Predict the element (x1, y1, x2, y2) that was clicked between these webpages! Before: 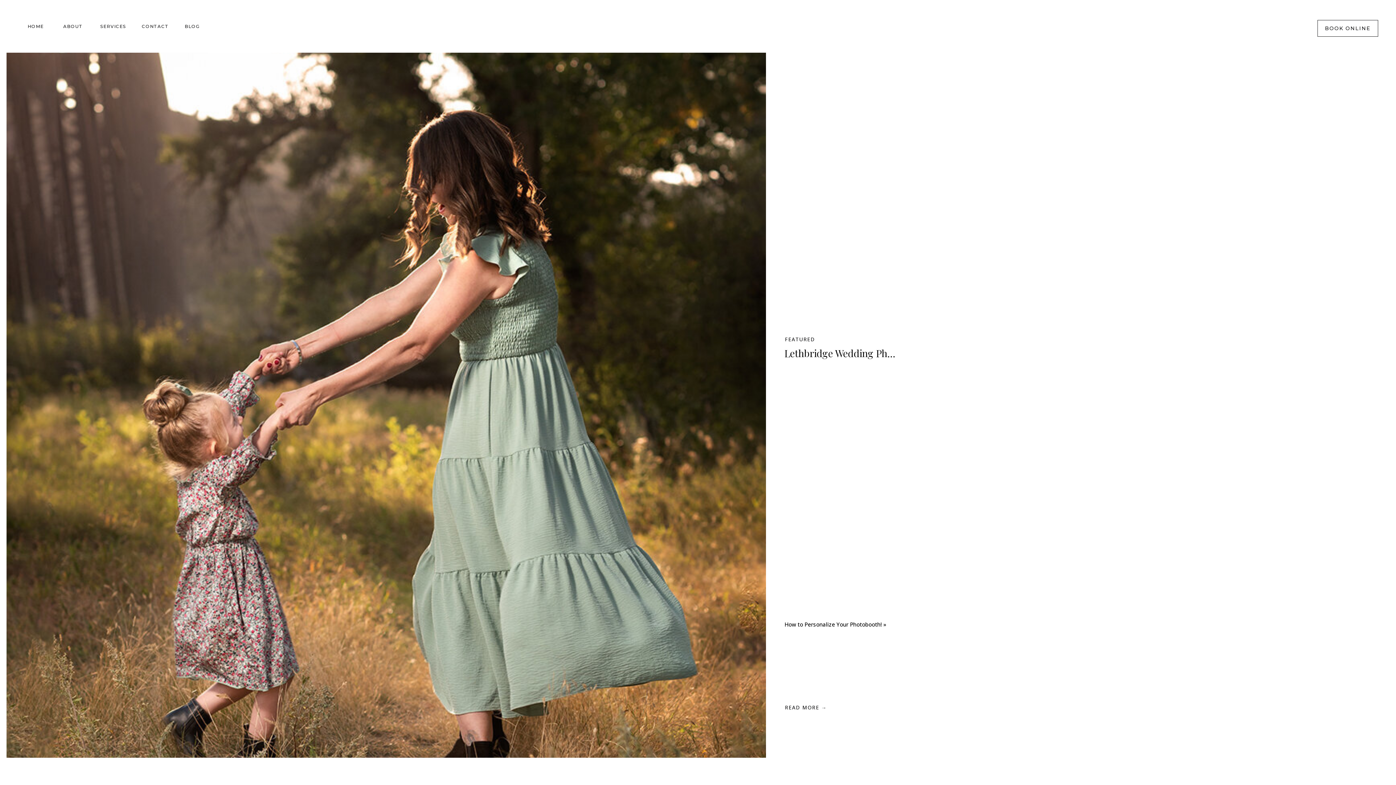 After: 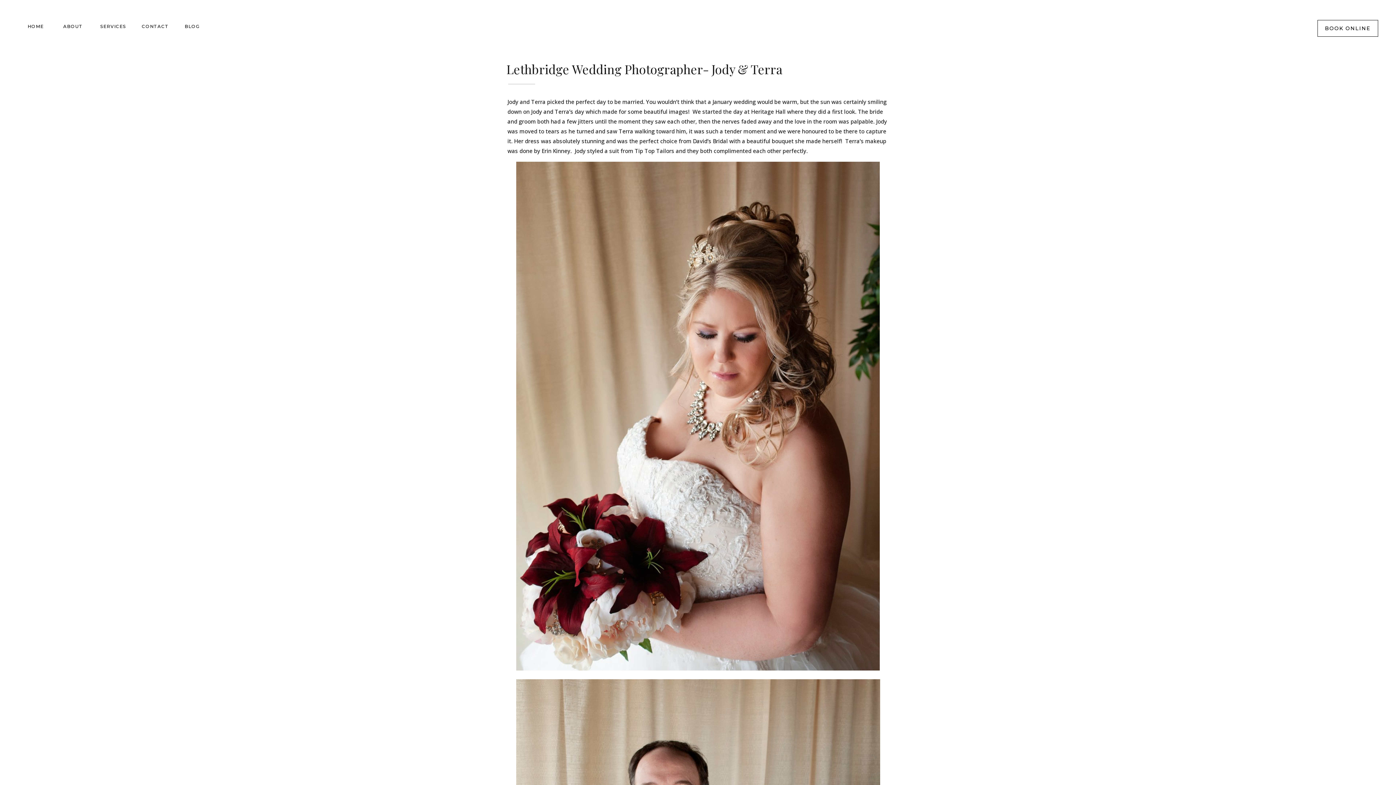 Action: label: READ MORE → bbox: (785, 703, 872, 709)